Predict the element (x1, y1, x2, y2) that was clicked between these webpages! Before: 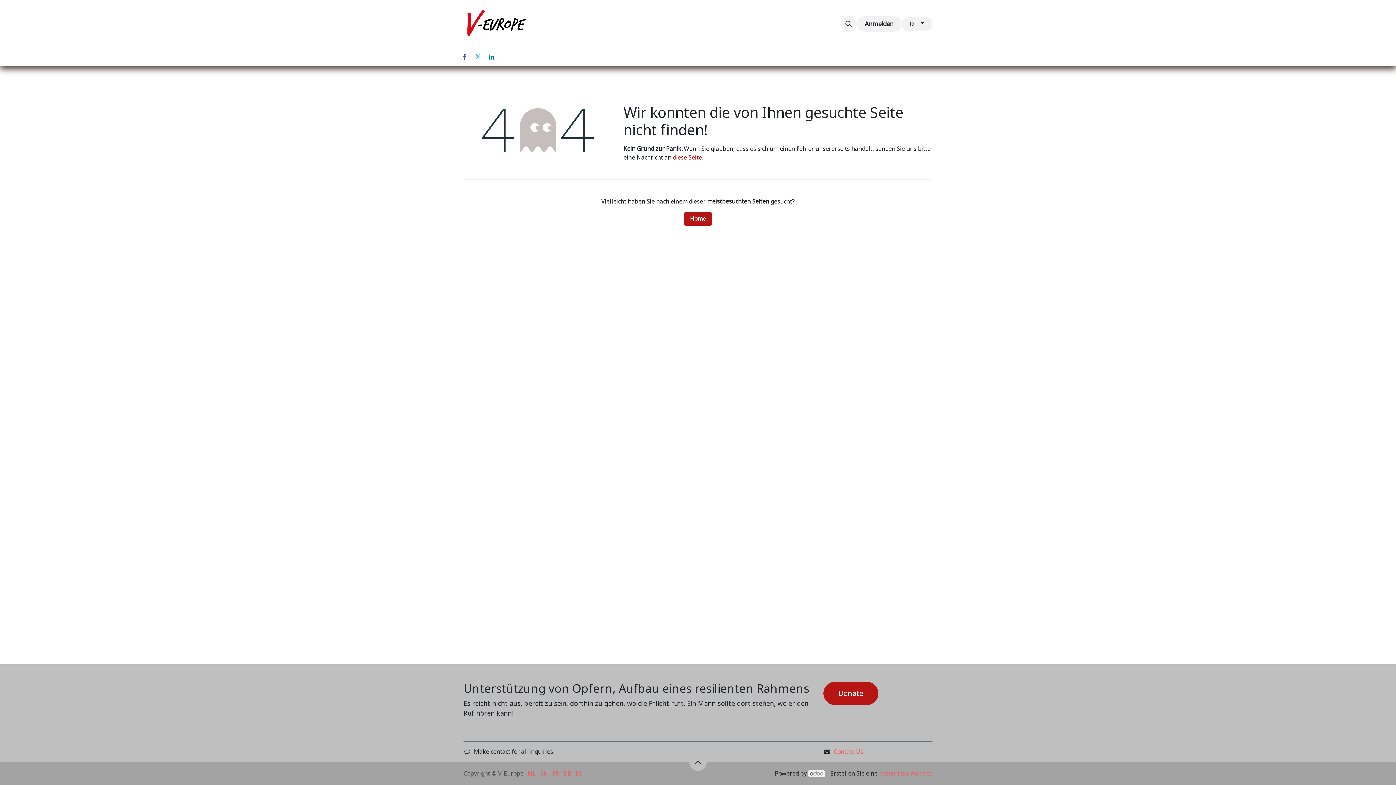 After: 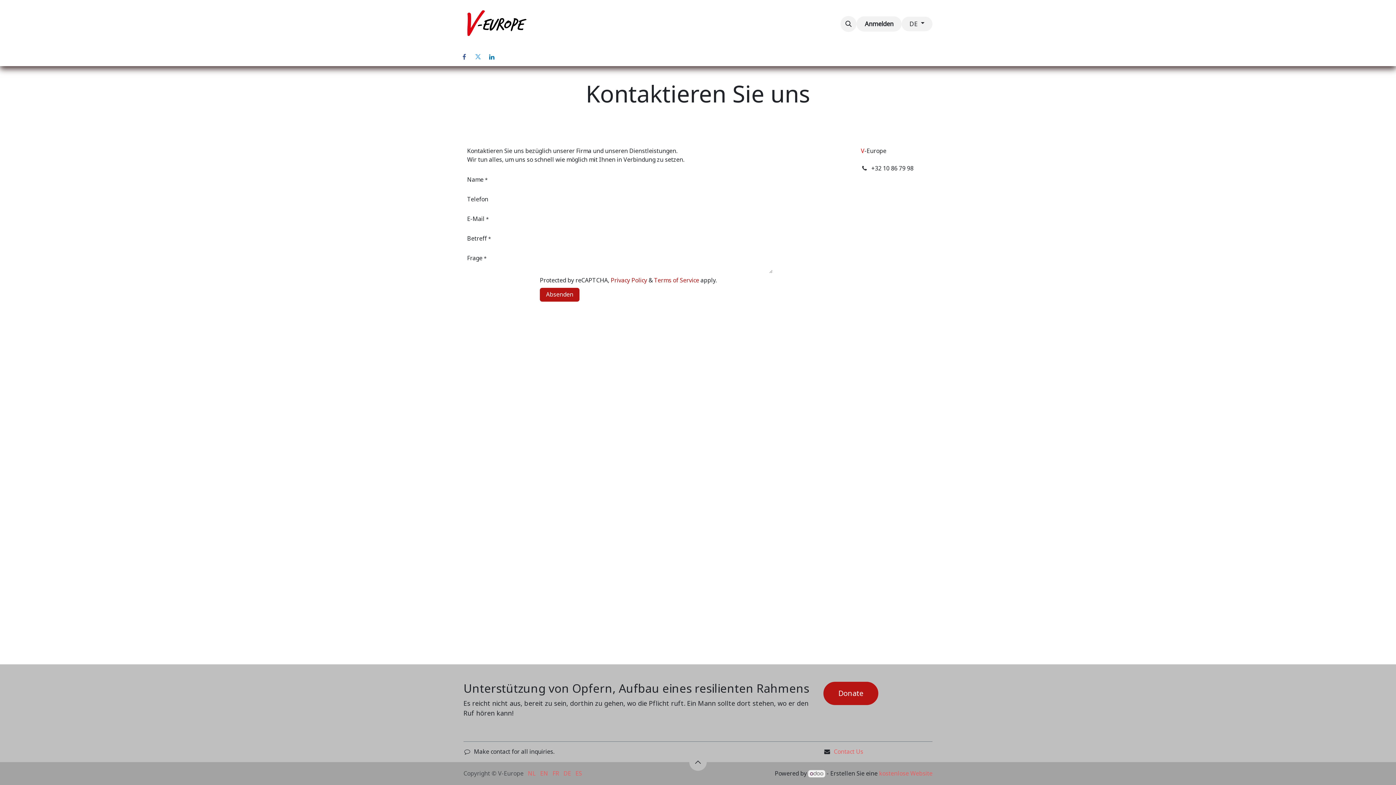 Action: label: diese Seite bbox: (673, 153, 702, 161)